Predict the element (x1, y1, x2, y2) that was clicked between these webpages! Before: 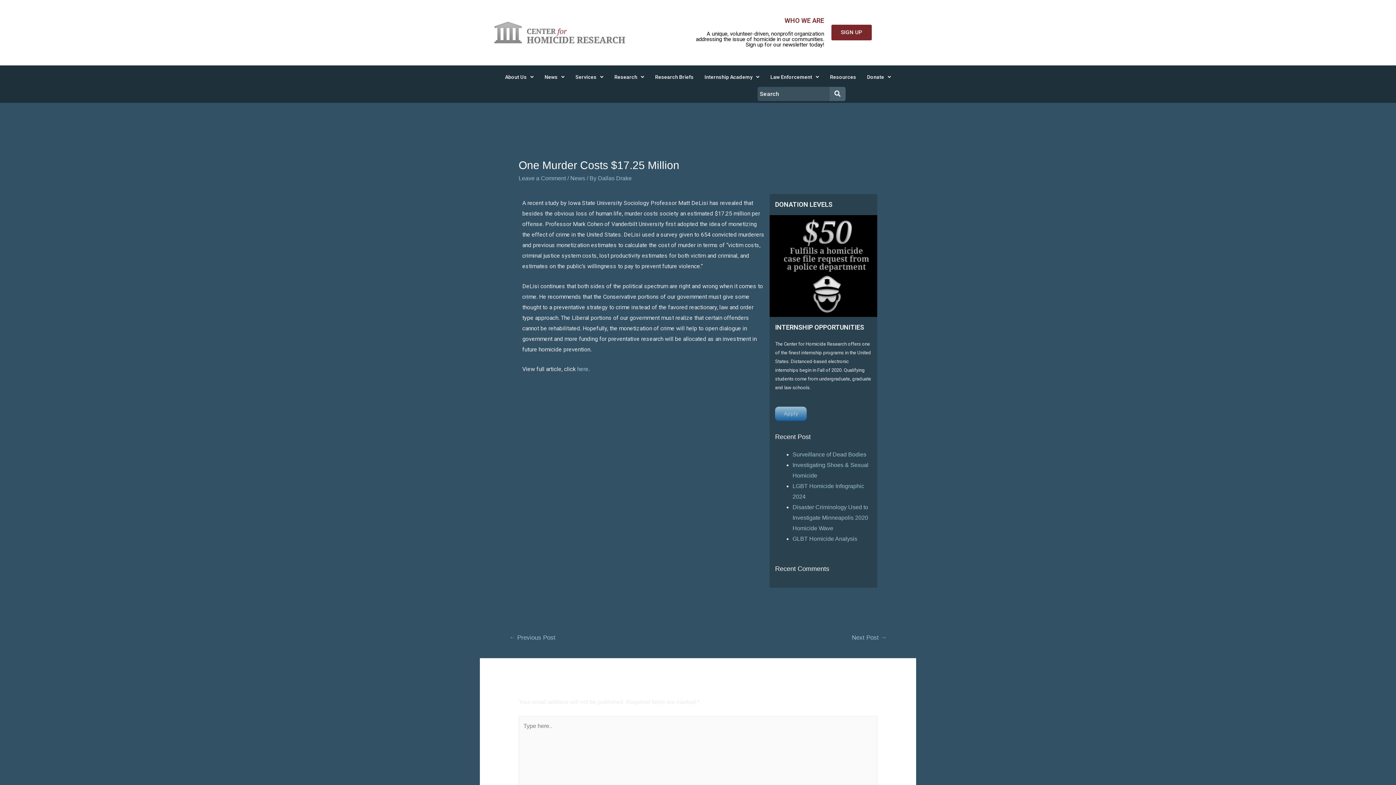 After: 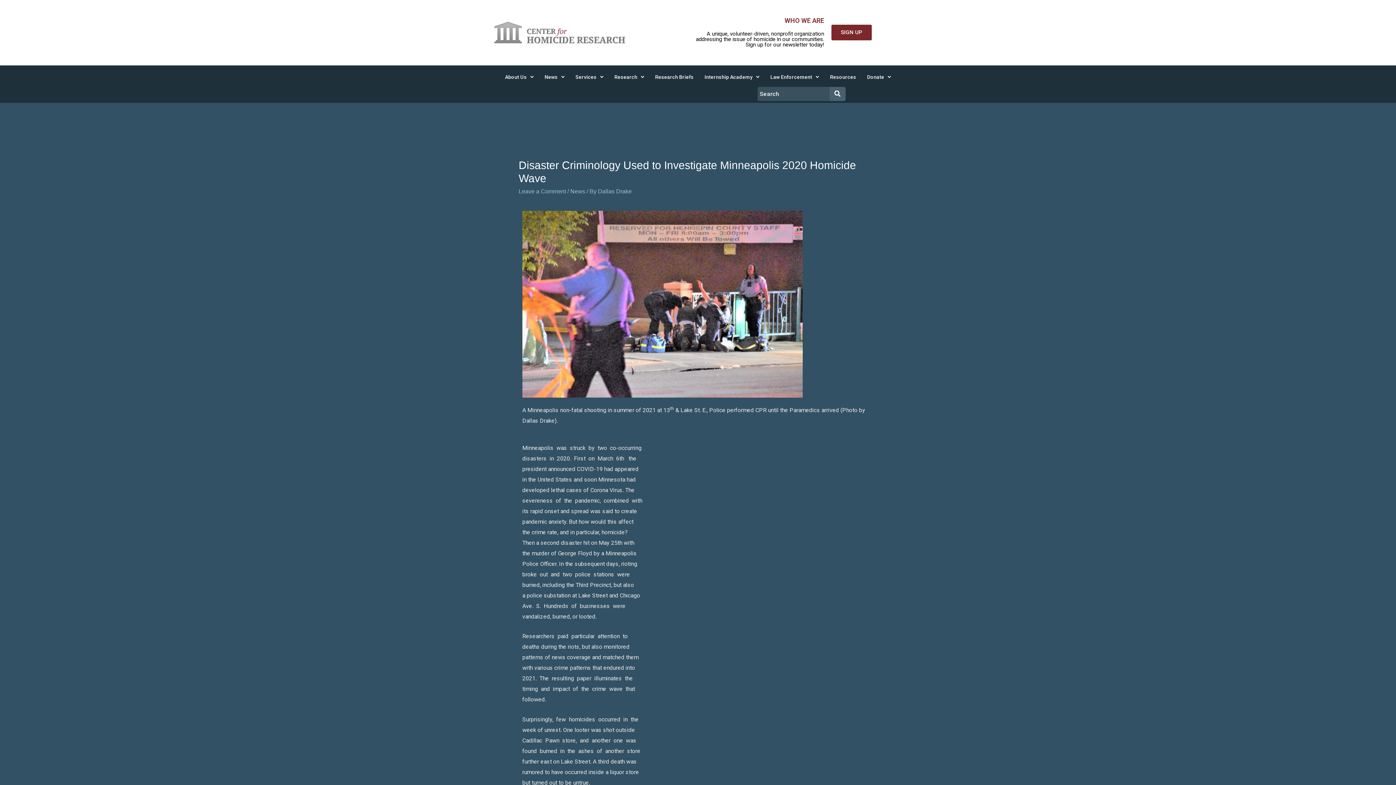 Action: bbox: (792, 504, 868, 531) label: Disaster Criminology Used to Investigate Minneapolis 2020 Homicide Wave 